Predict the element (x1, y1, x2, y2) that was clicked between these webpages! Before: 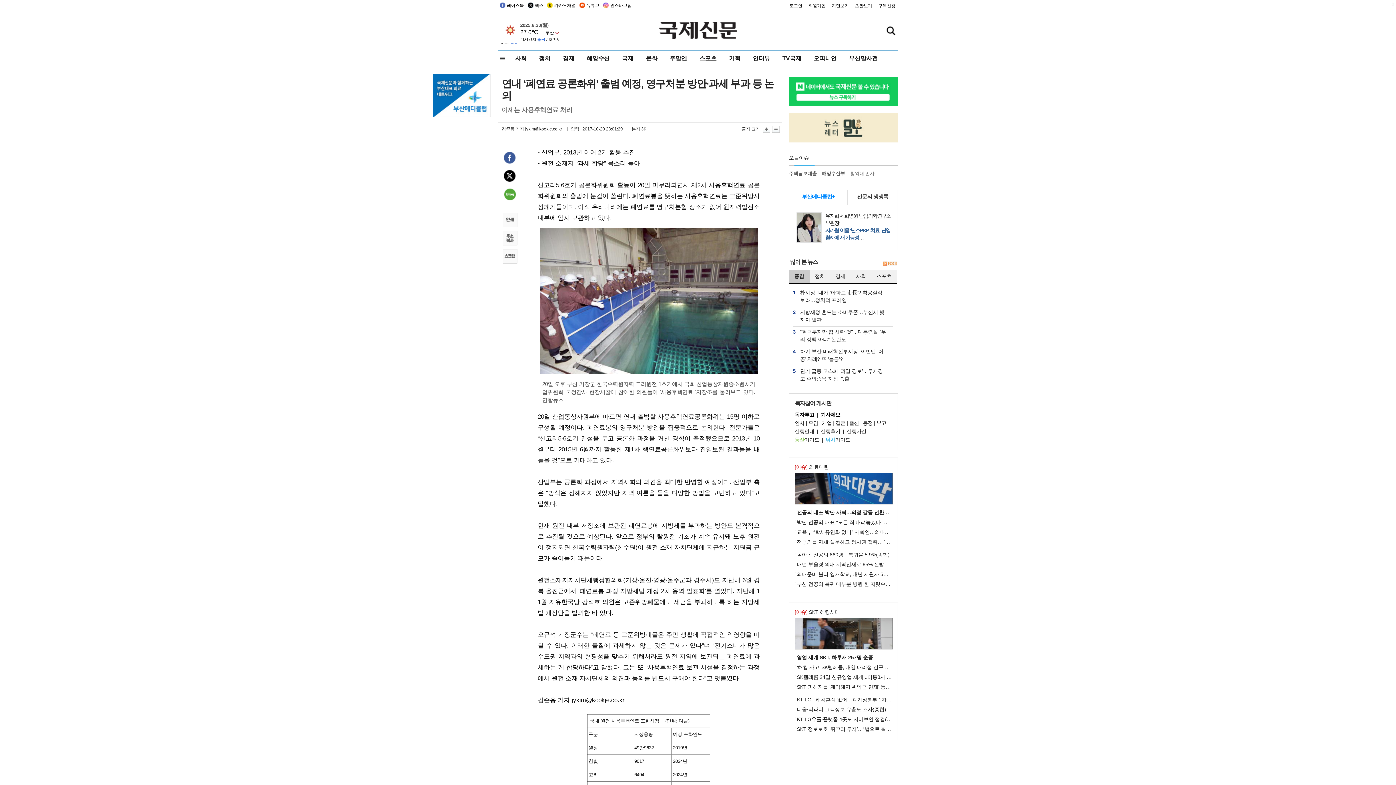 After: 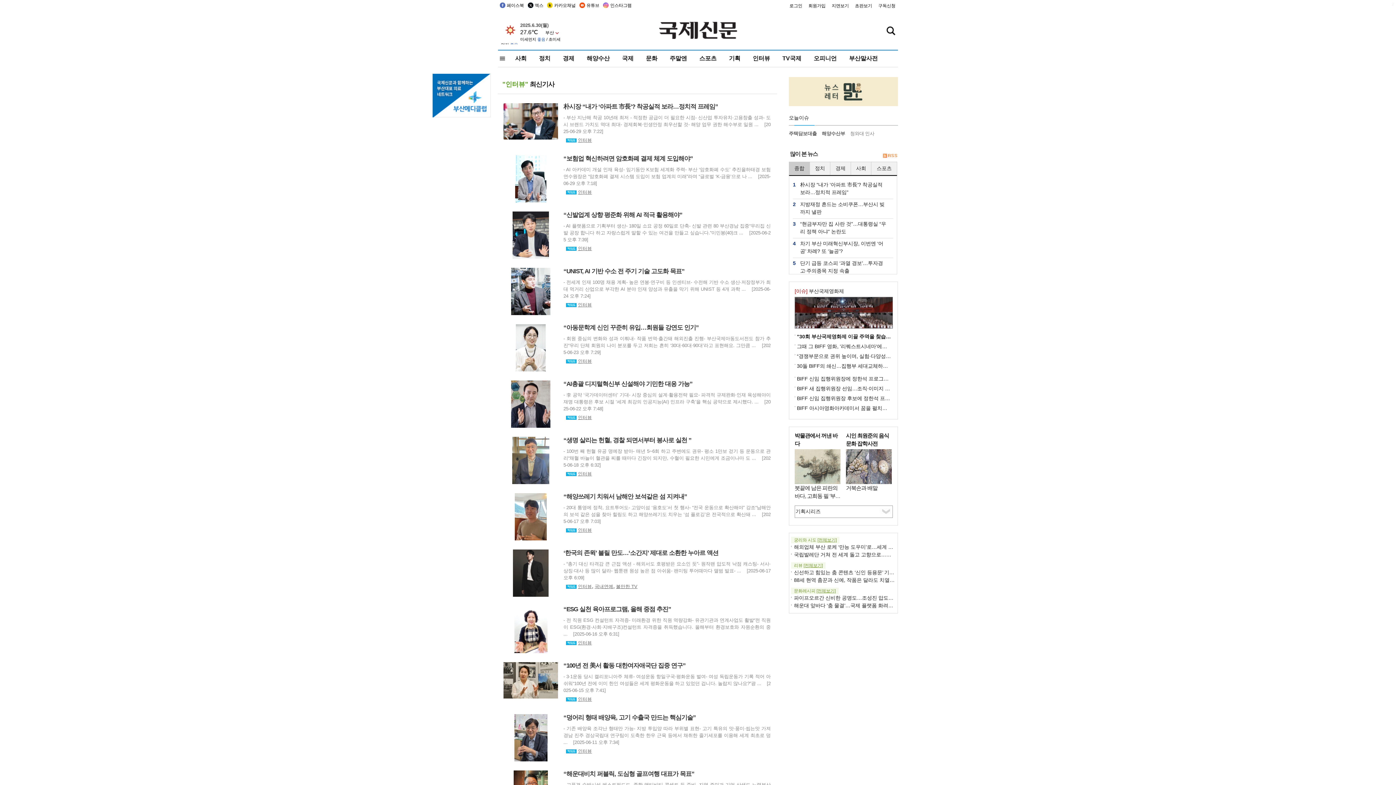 Action: label: 인터뷰 bbox: (752, 50, 770, 66)